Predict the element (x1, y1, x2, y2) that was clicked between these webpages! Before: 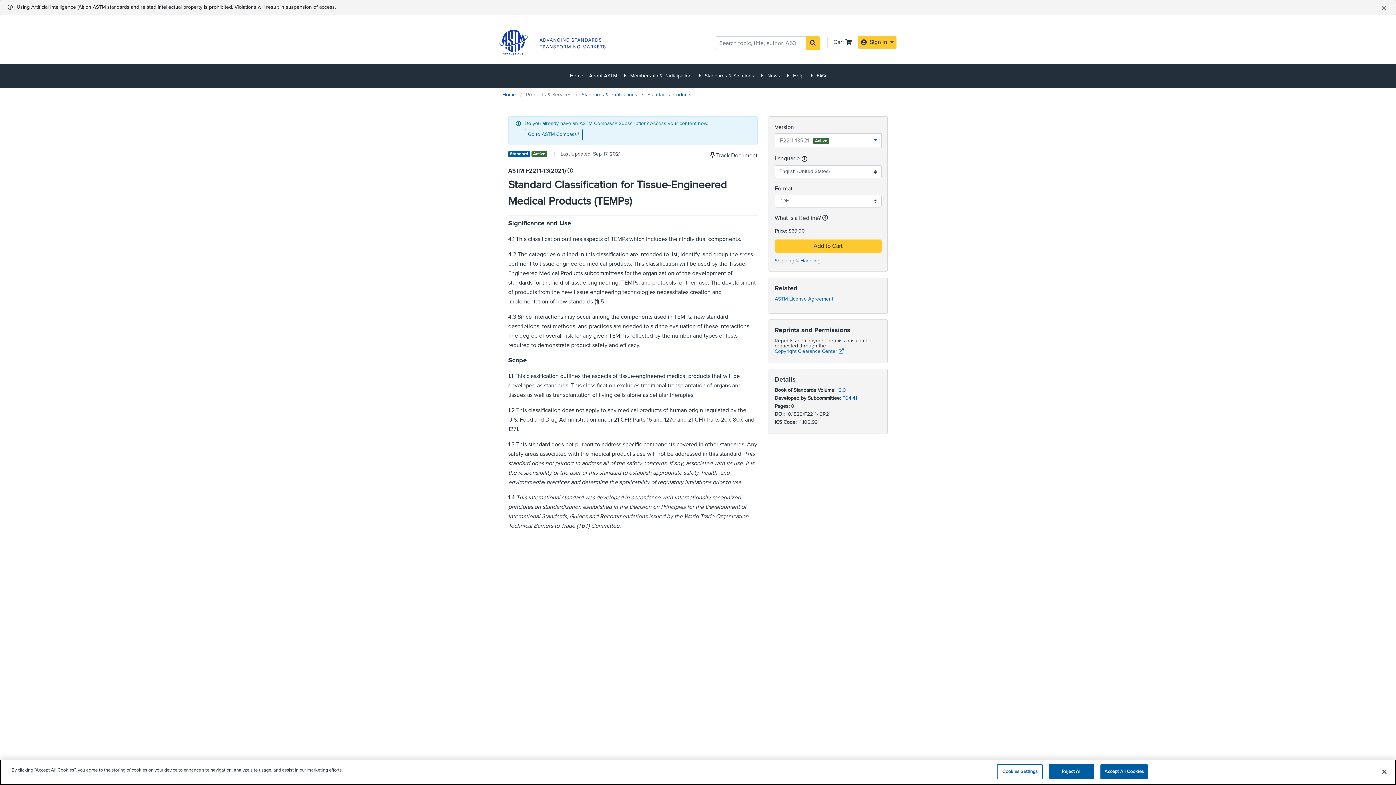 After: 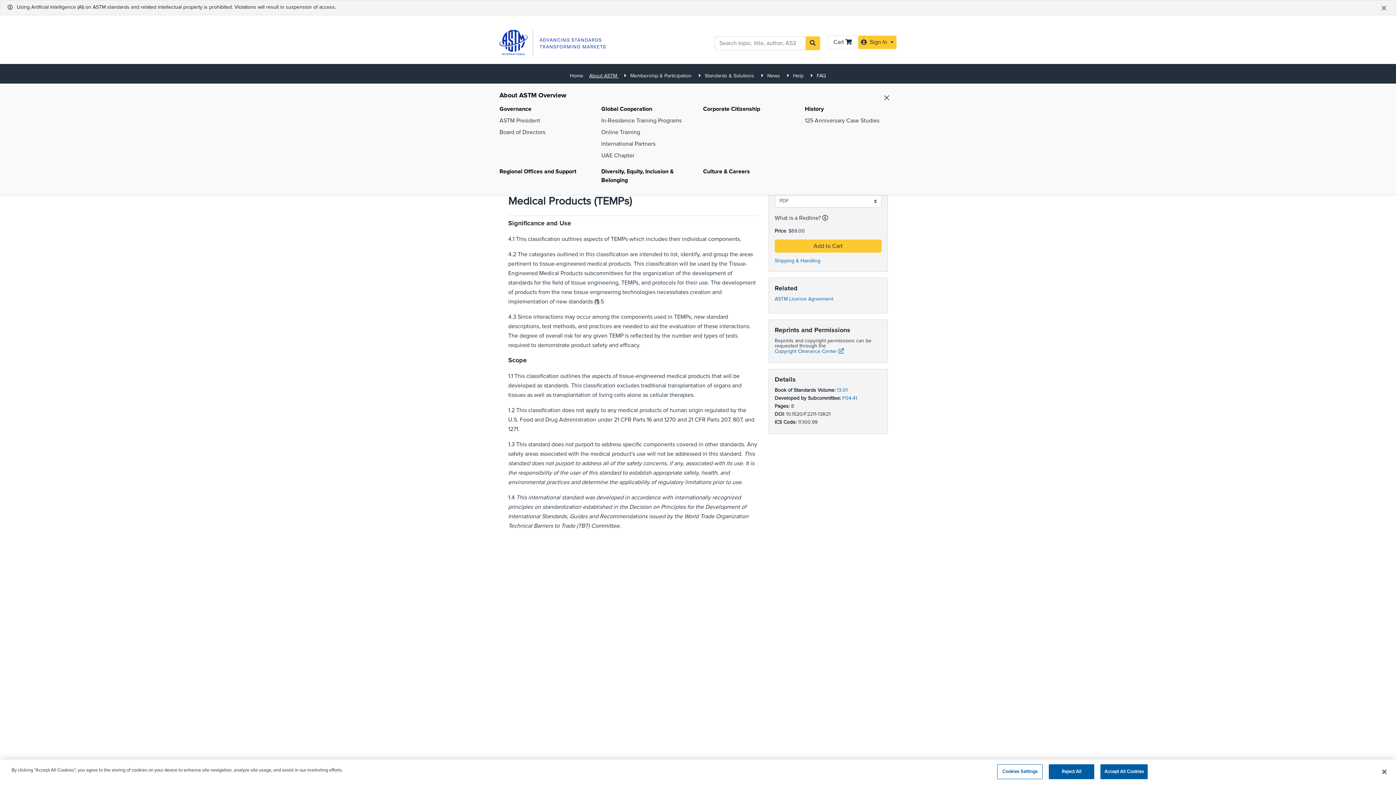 Action: label: About ASTM  bbox: (586, 68, 627, 83)